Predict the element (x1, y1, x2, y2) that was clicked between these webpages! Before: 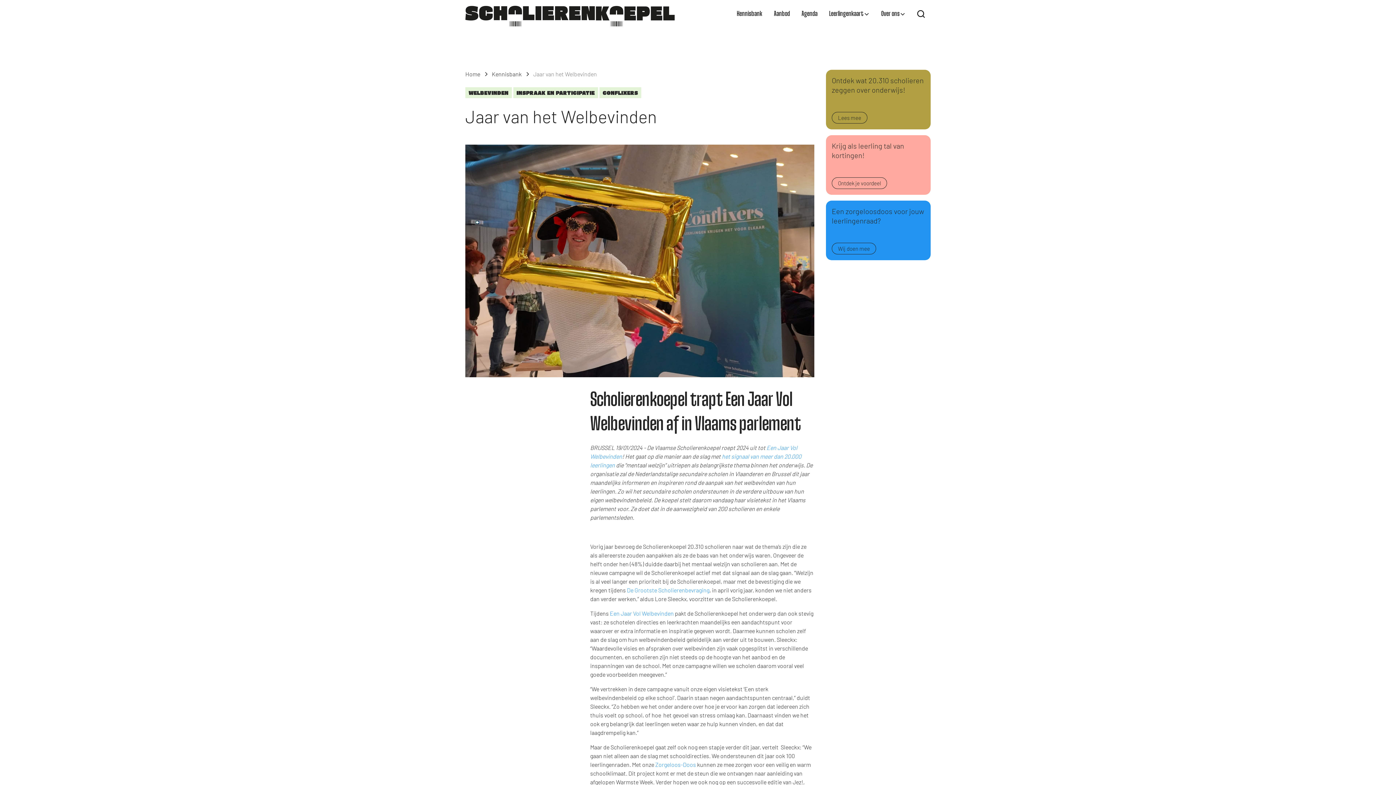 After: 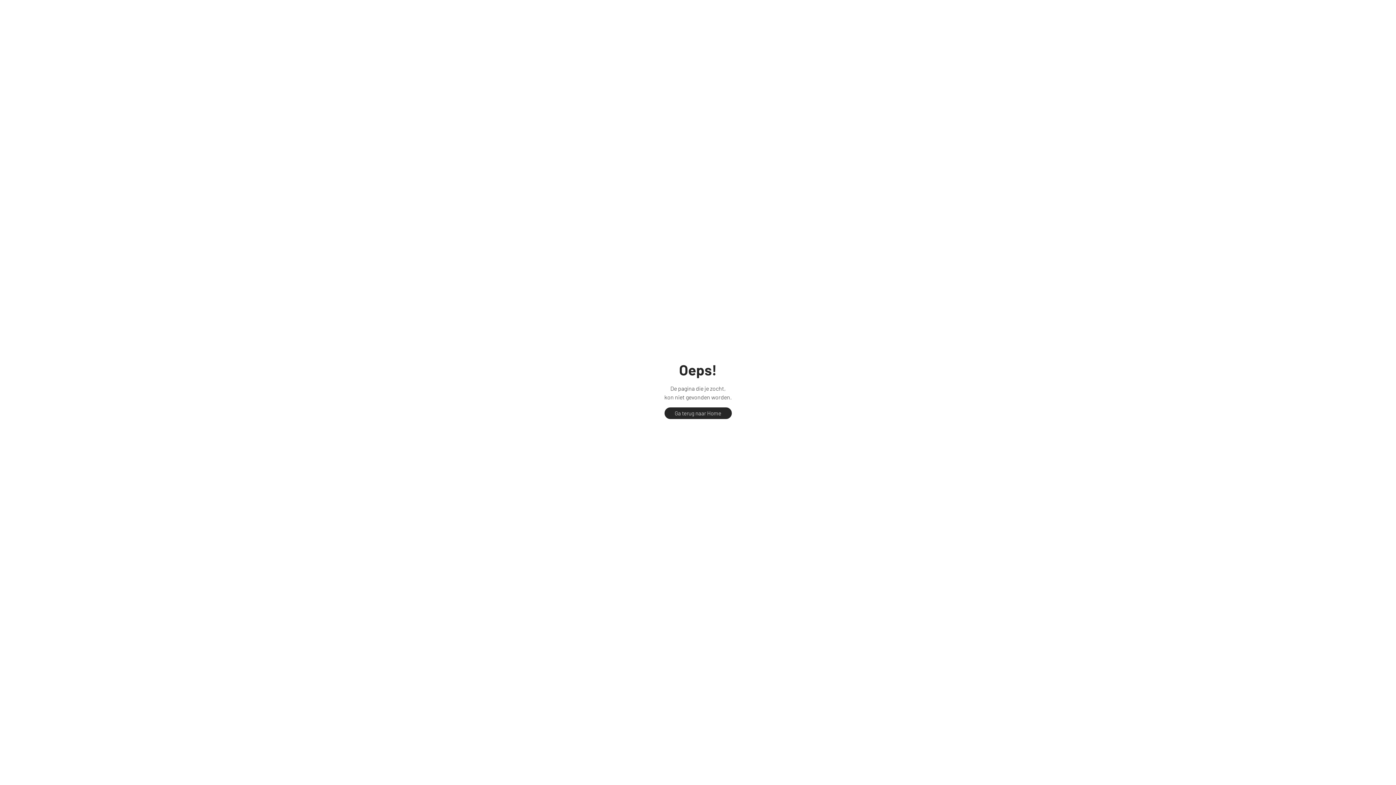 Action: bbox: (655, 761, 696, 768) label: Zorgeloos-Doos